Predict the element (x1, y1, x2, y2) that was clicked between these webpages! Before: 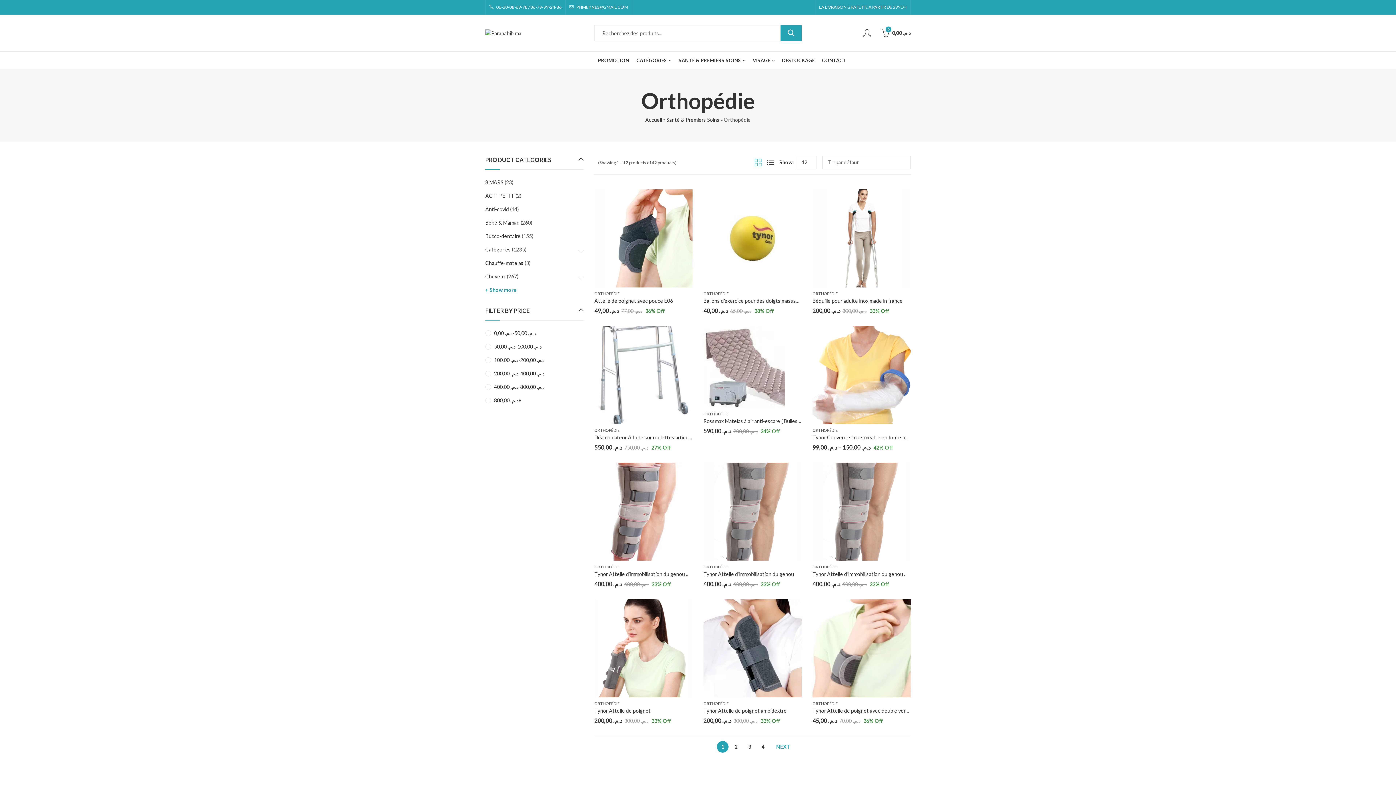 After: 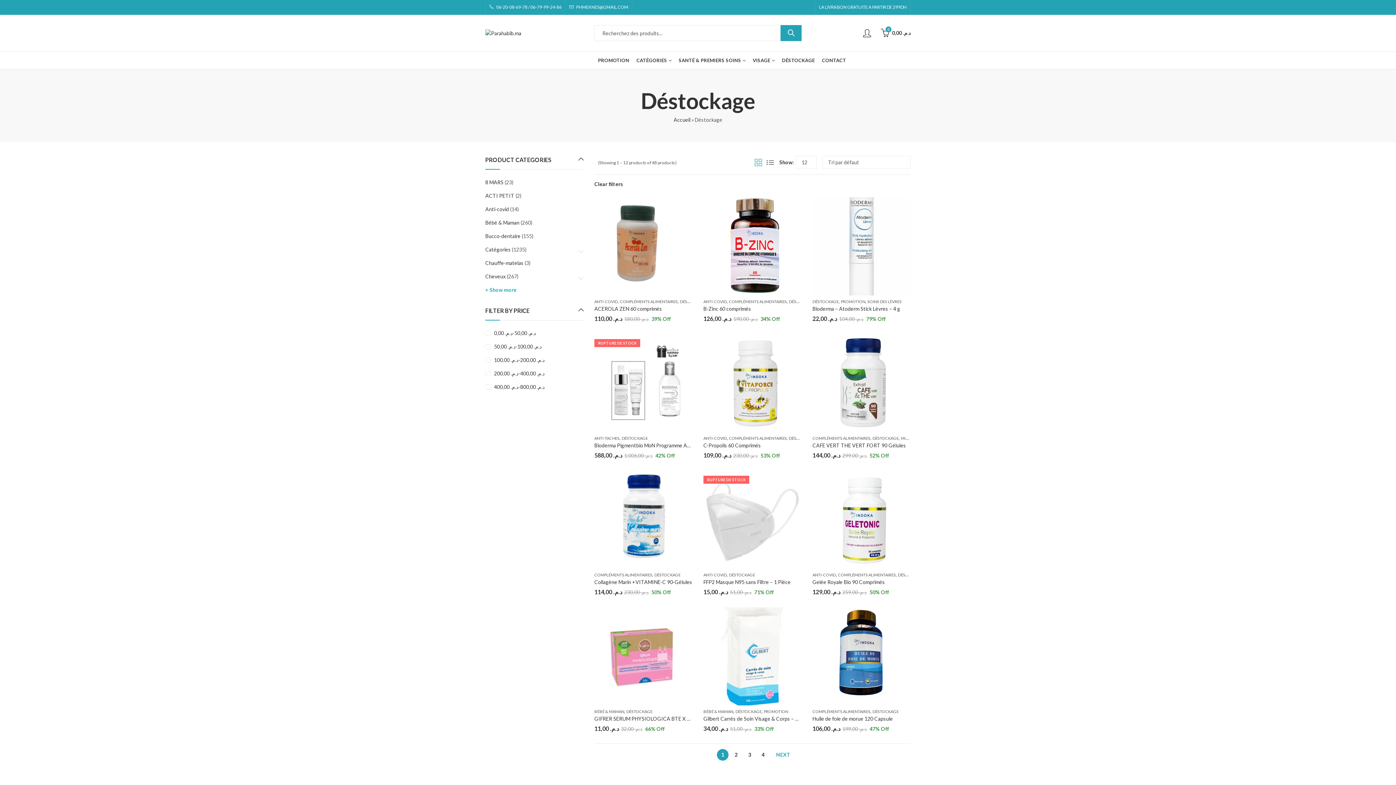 Action: bbox: (778, 51, 818, 69) label: DÉSTOCKAGE